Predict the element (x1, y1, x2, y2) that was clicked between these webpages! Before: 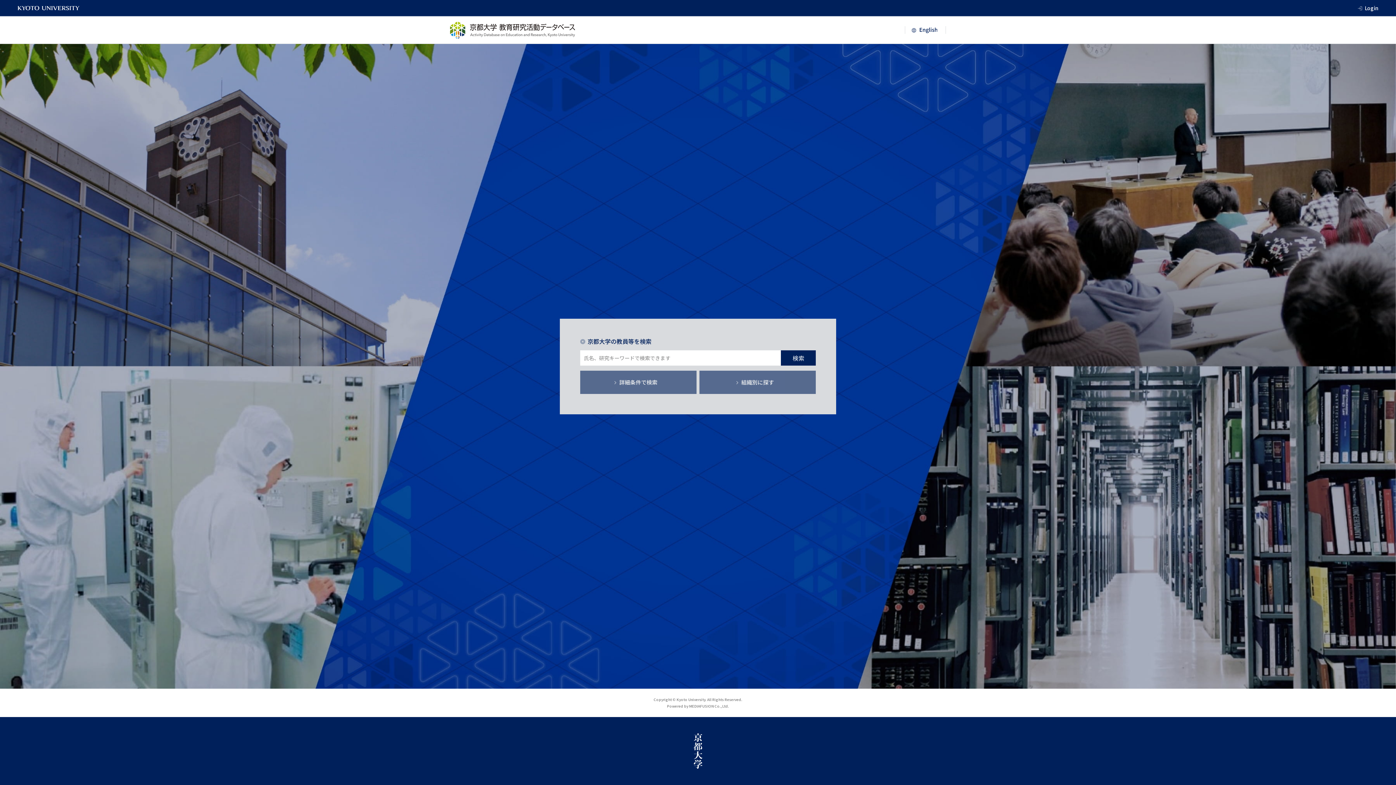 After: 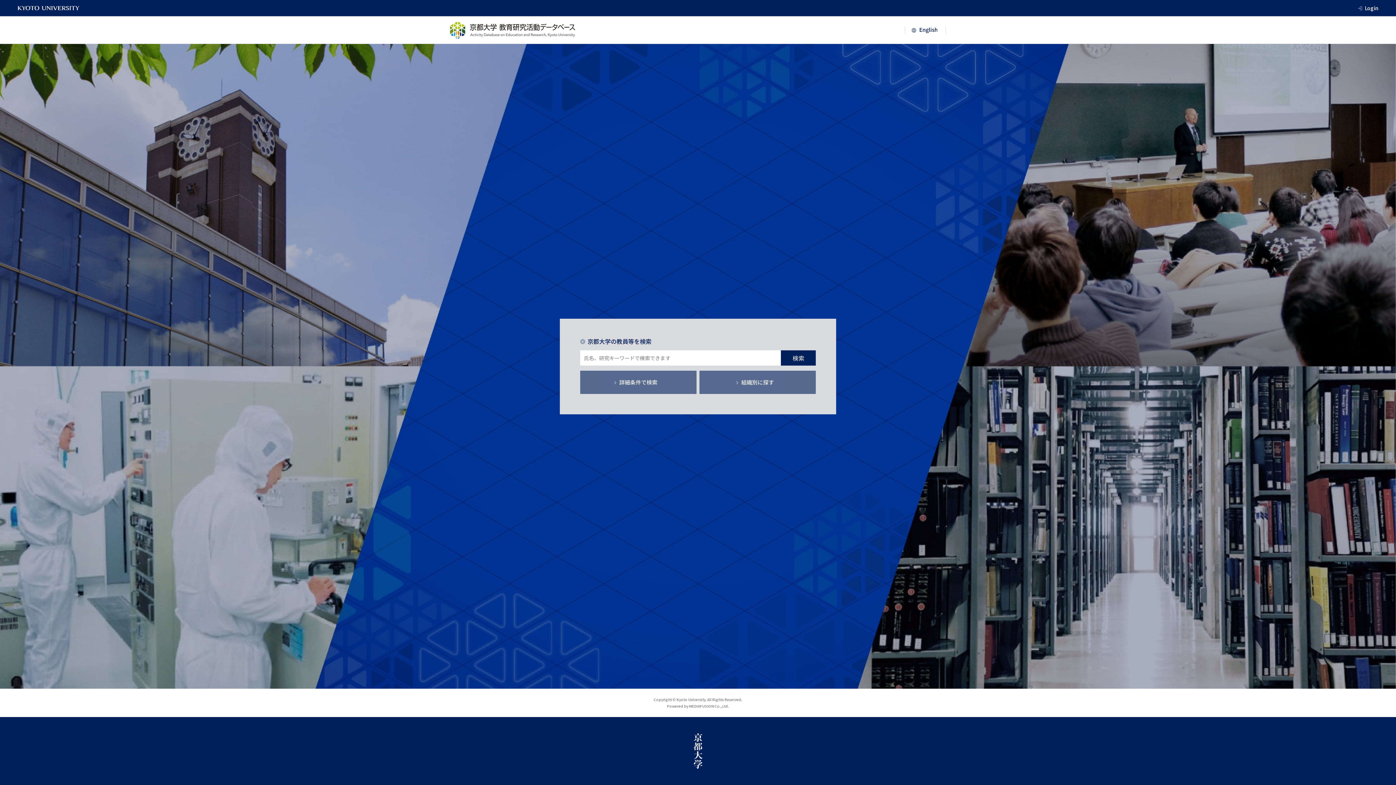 Action: bbox: (450, 21, 575, 38)